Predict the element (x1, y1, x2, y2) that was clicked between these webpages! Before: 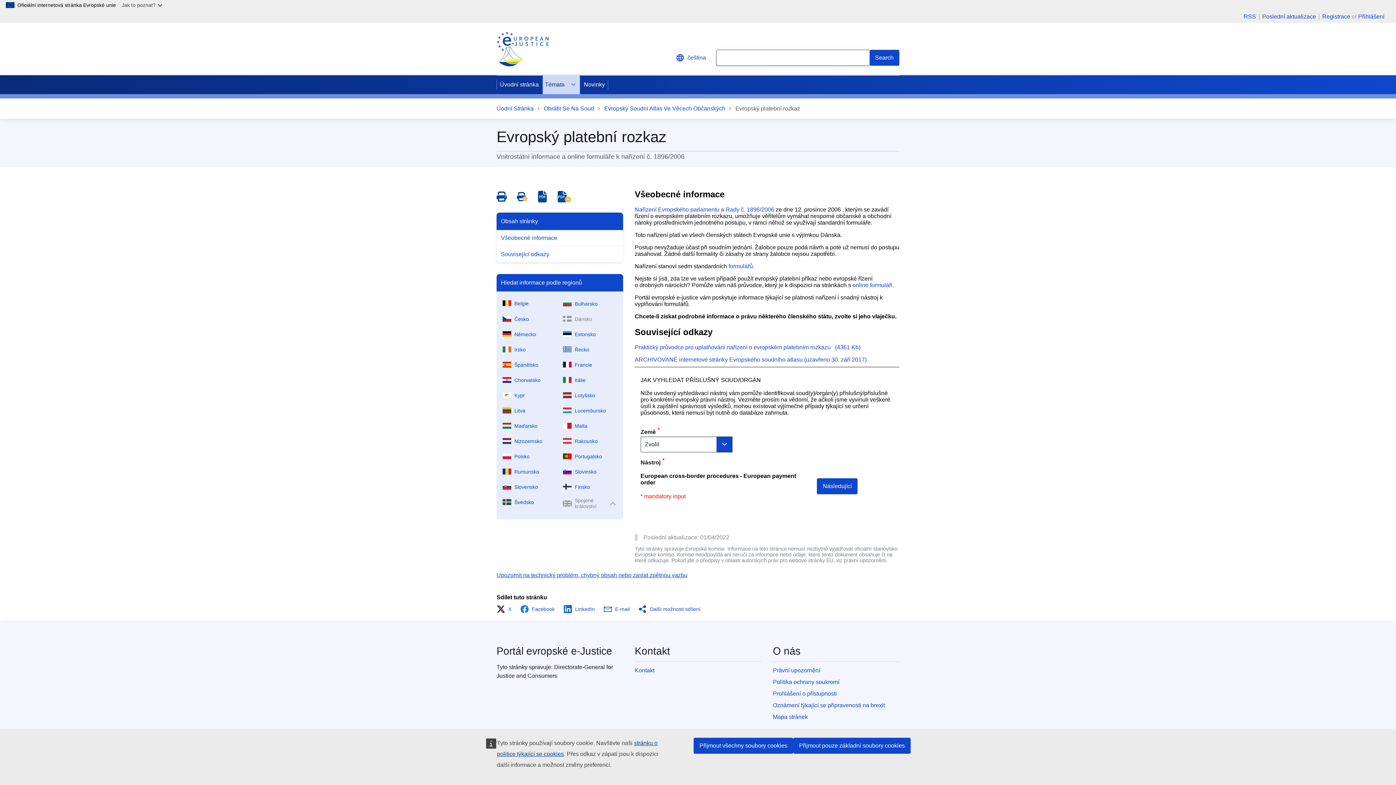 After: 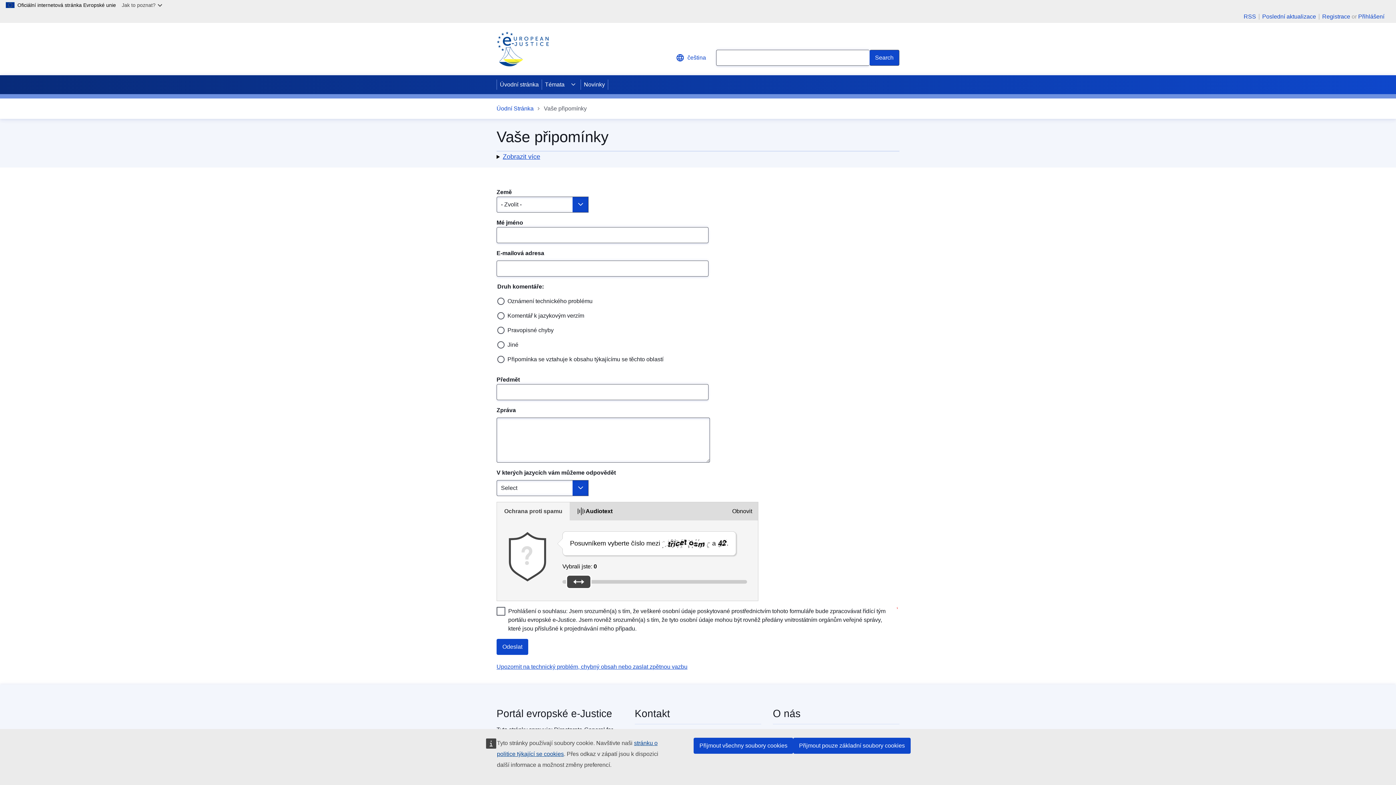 Action: label: Kontakt bbox: (634, 667, 654, 673)